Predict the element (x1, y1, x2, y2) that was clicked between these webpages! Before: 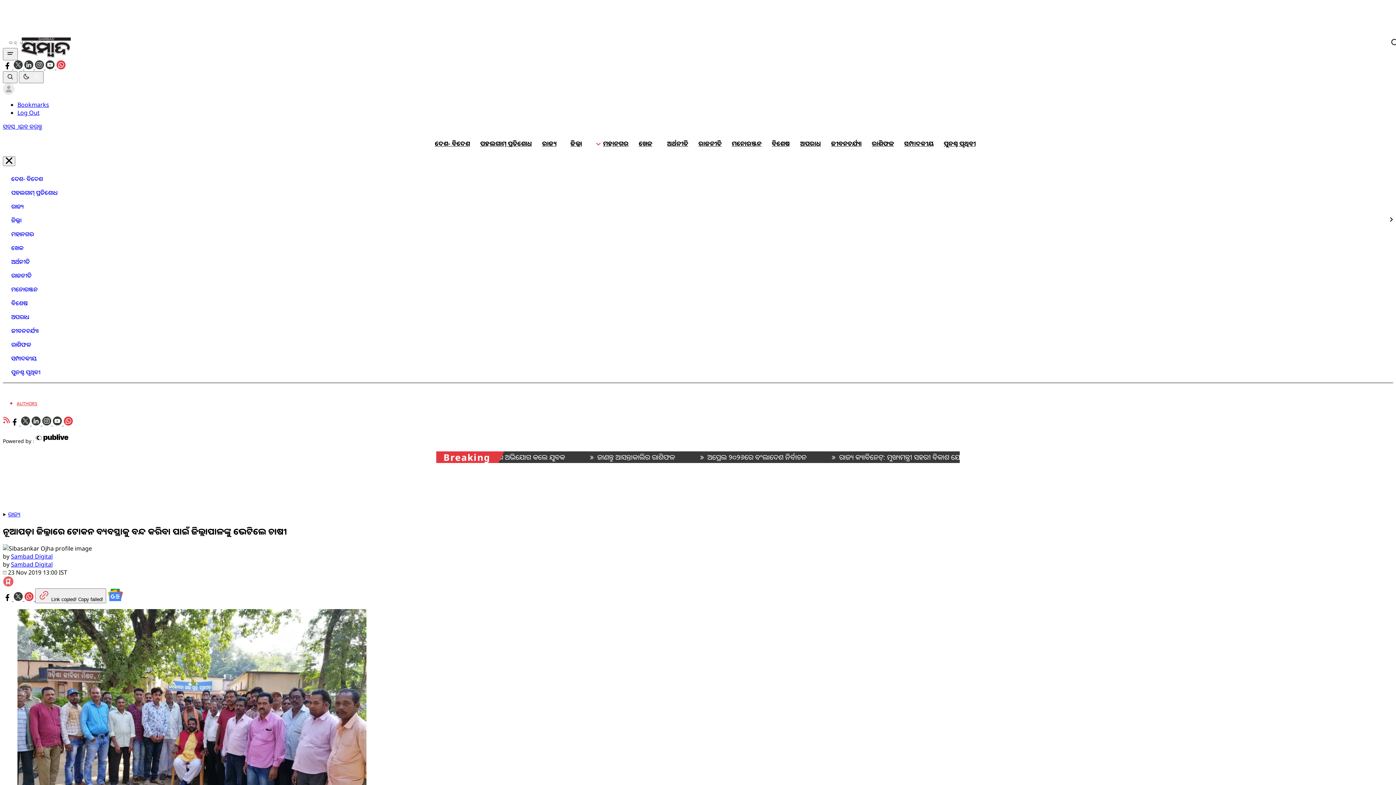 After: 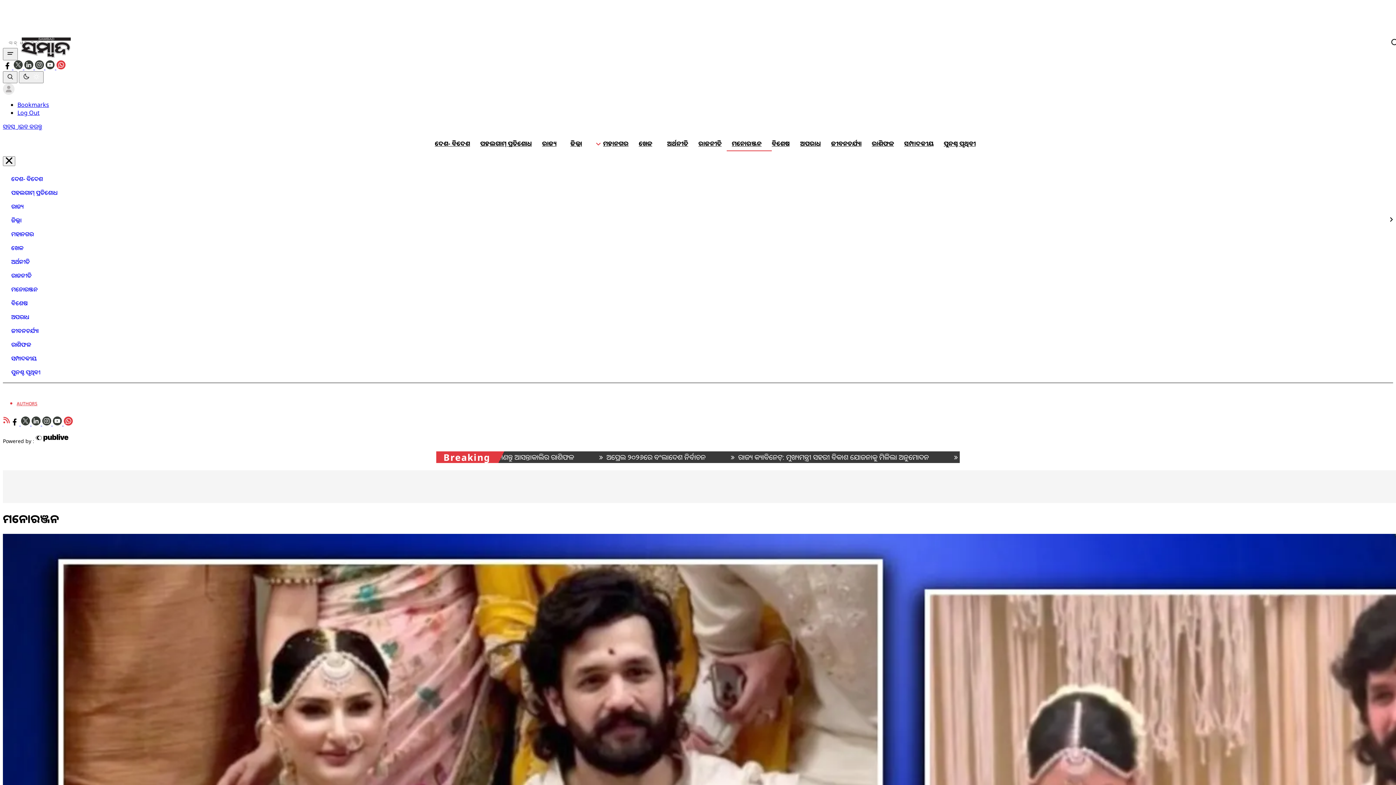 Action: bbox: (2, 282, 40, 296) label: ମନୋରଞ୍ଜନ